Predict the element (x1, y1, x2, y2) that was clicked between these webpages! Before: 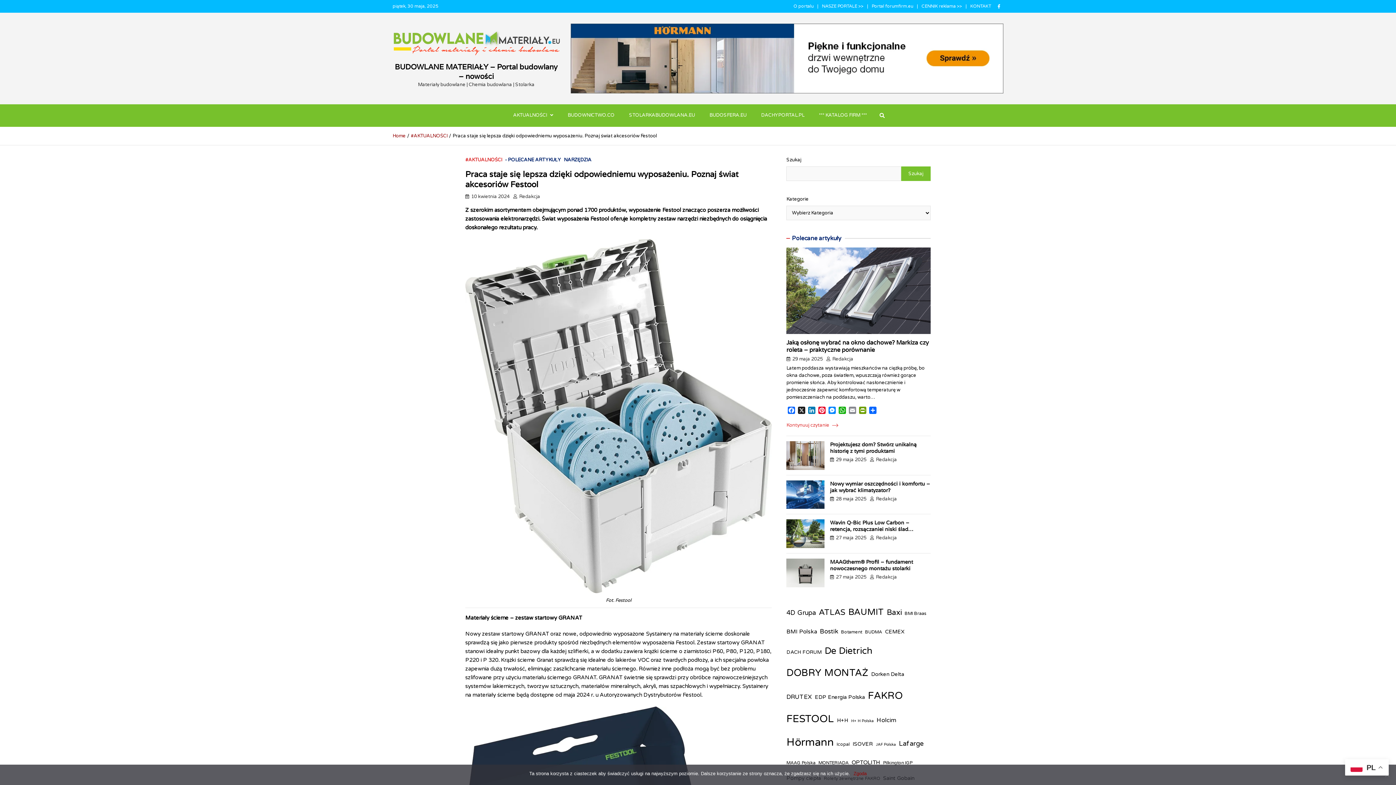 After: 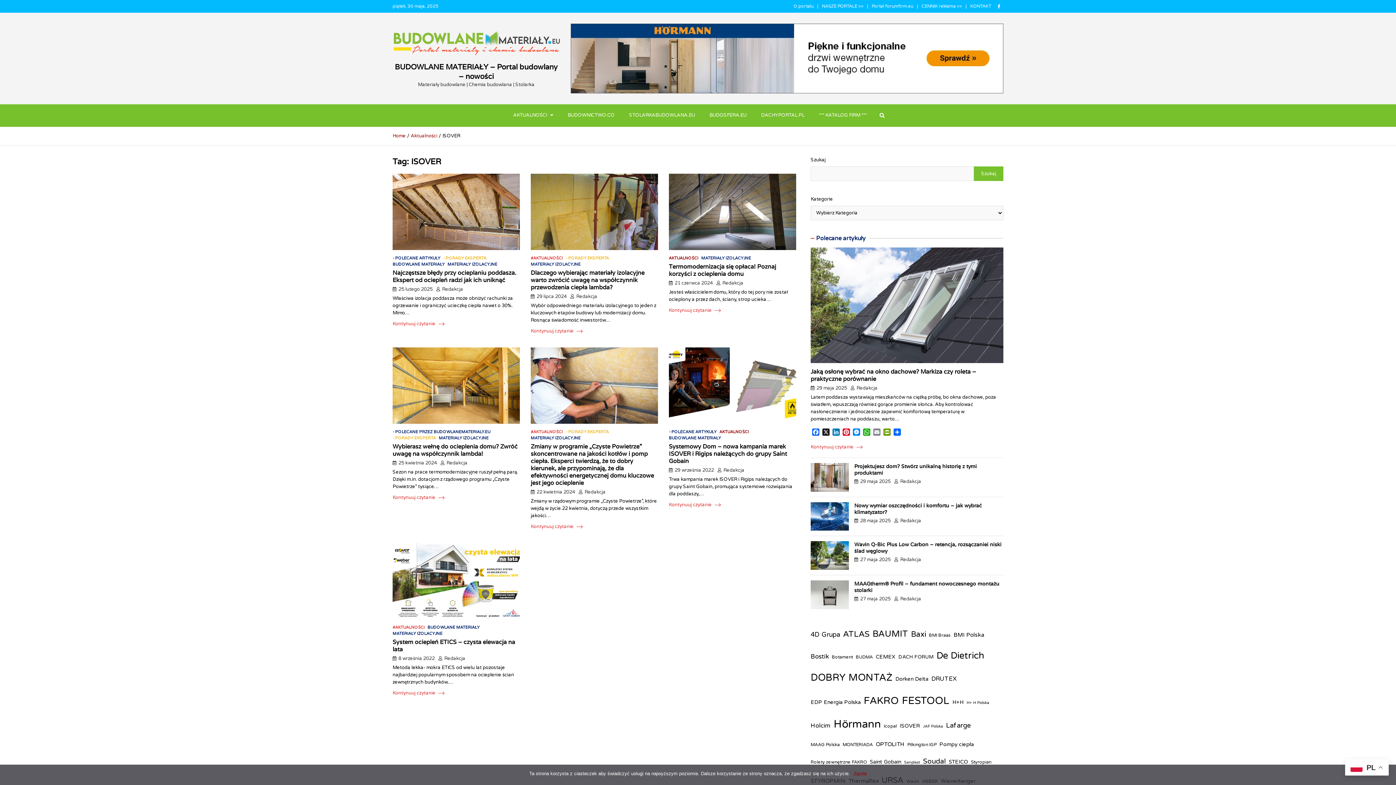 Action: label: ISOVER (7 elementów) bbox: (852, 736, 873, 752)